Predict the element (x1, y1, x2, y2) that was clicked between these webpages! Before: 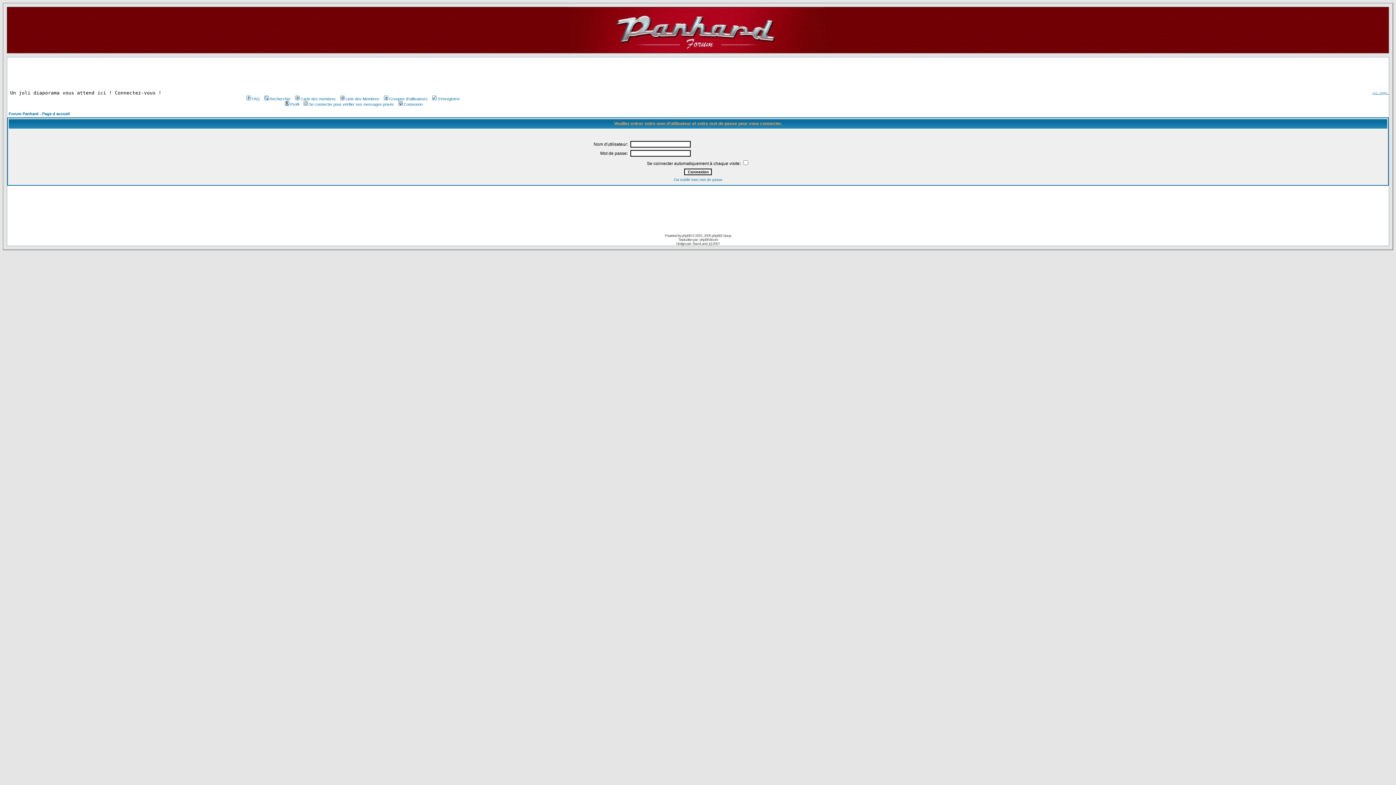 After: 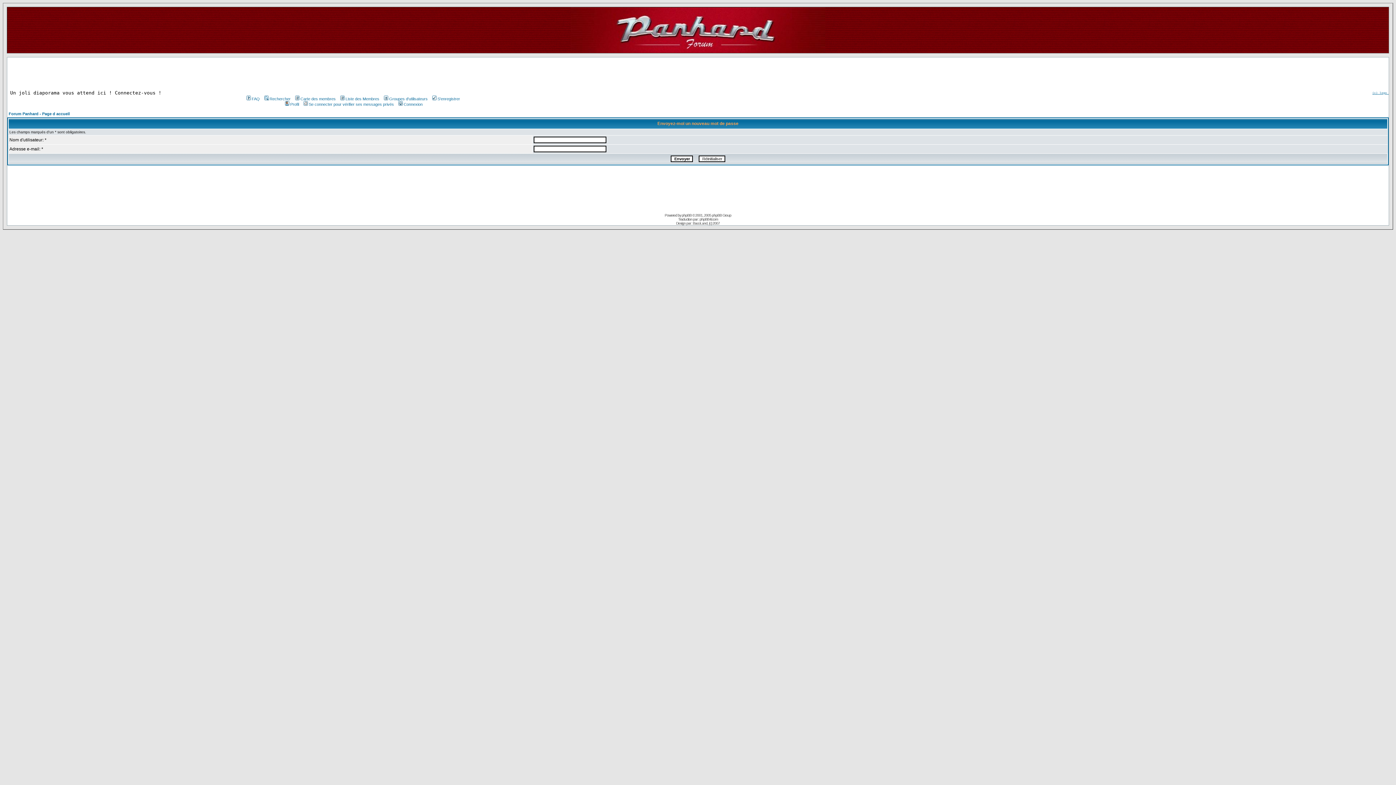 Action: label: J'ai oublié mon mot de passe bbox: (673, 177, 722, 181)